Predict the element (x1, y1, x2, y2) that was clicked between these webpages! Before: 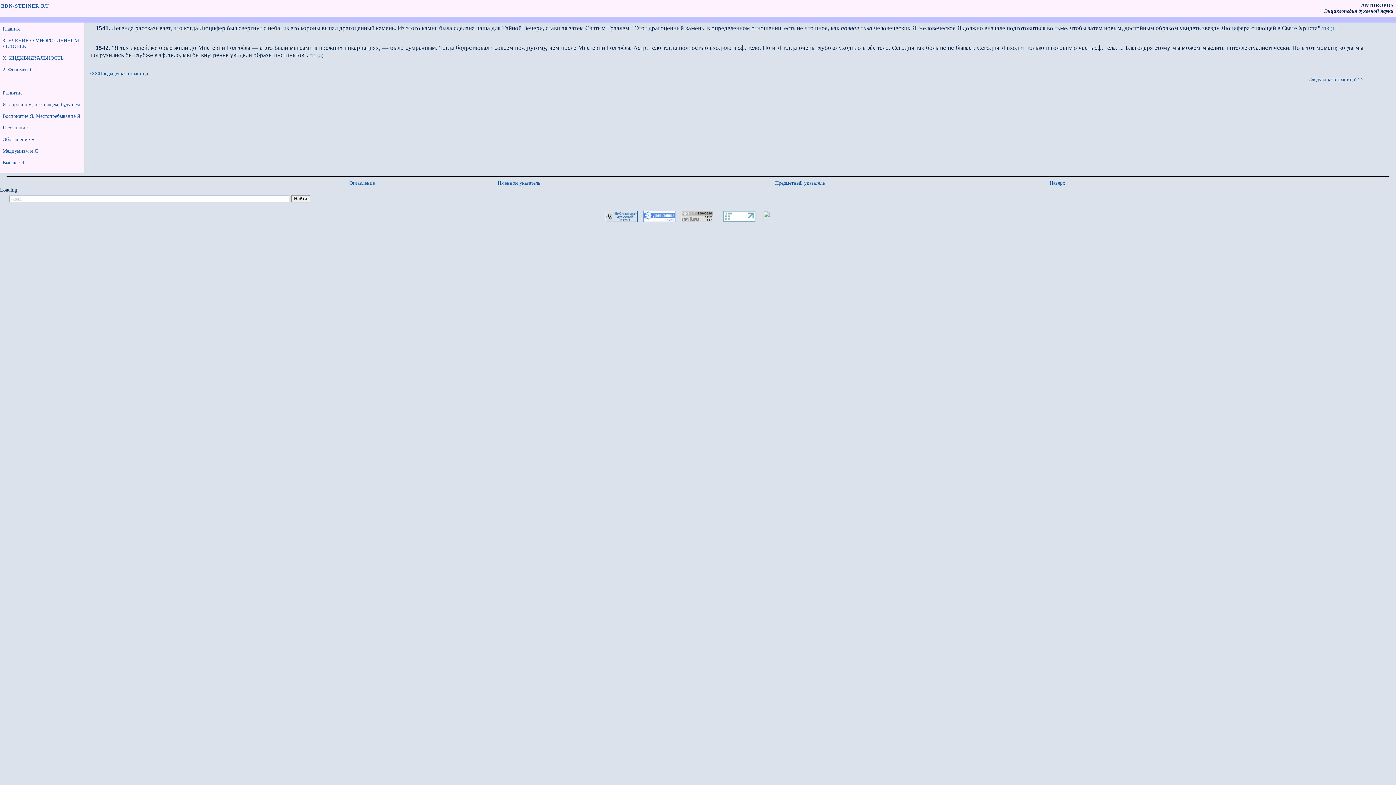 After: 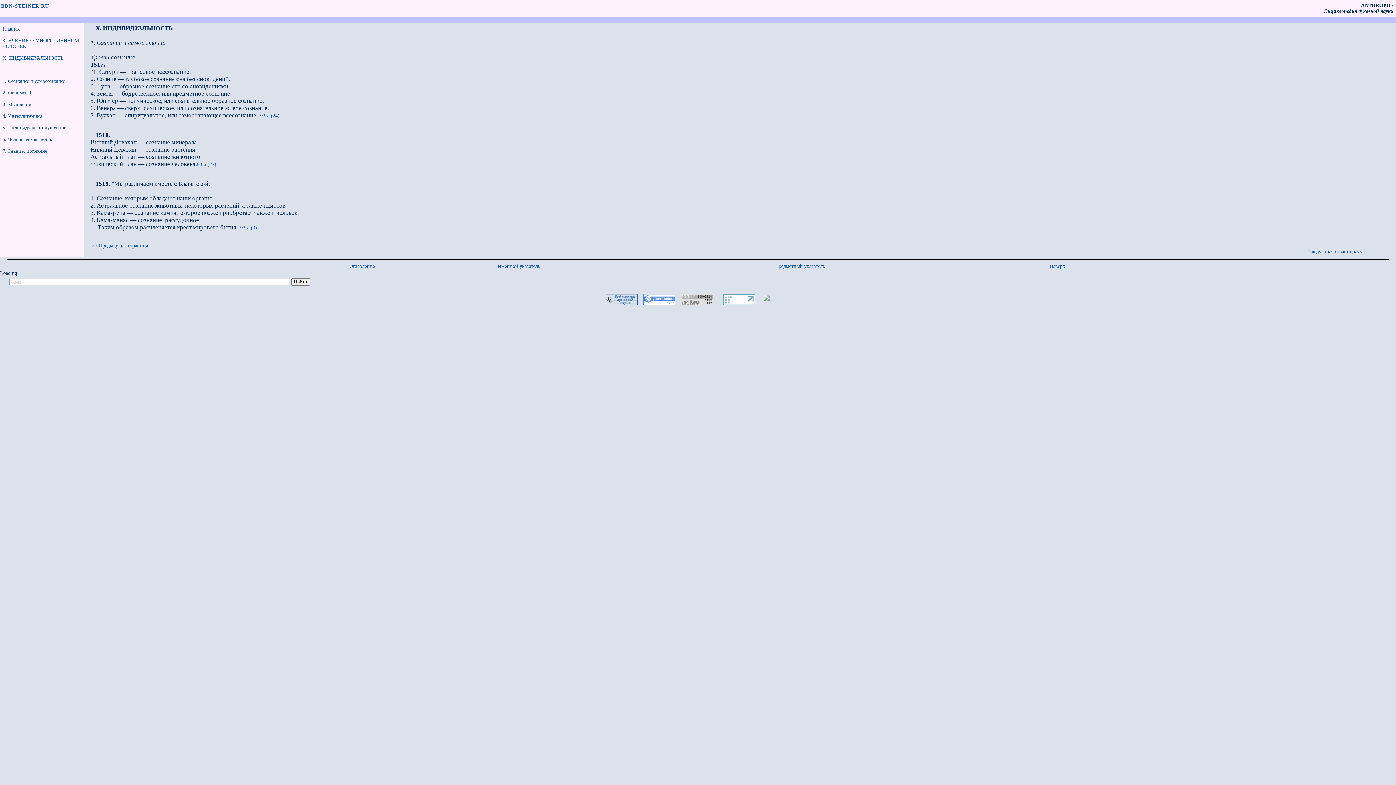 Action: label: Х. ИНДИВИДУАЛЬНОСТЬ bbox: (2, 55, 63, 60)